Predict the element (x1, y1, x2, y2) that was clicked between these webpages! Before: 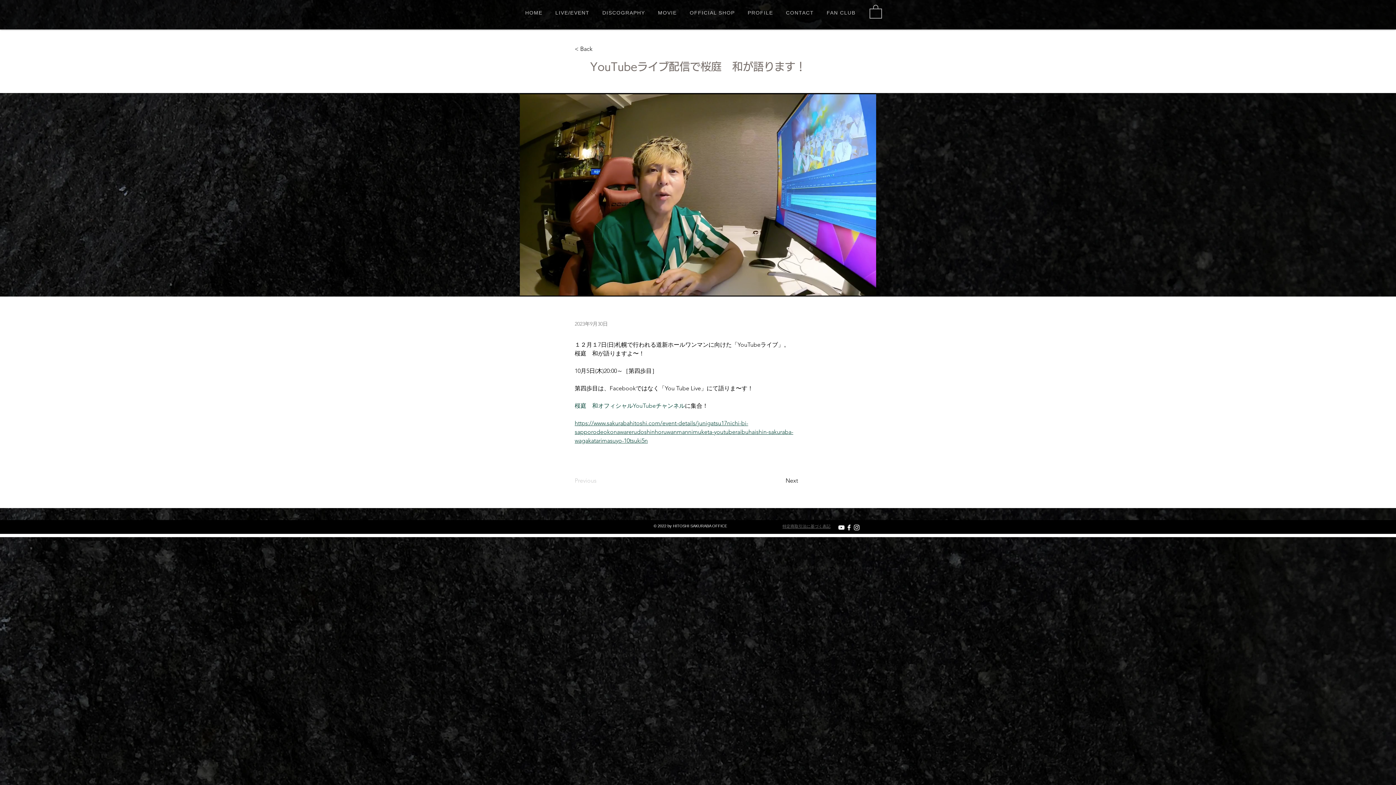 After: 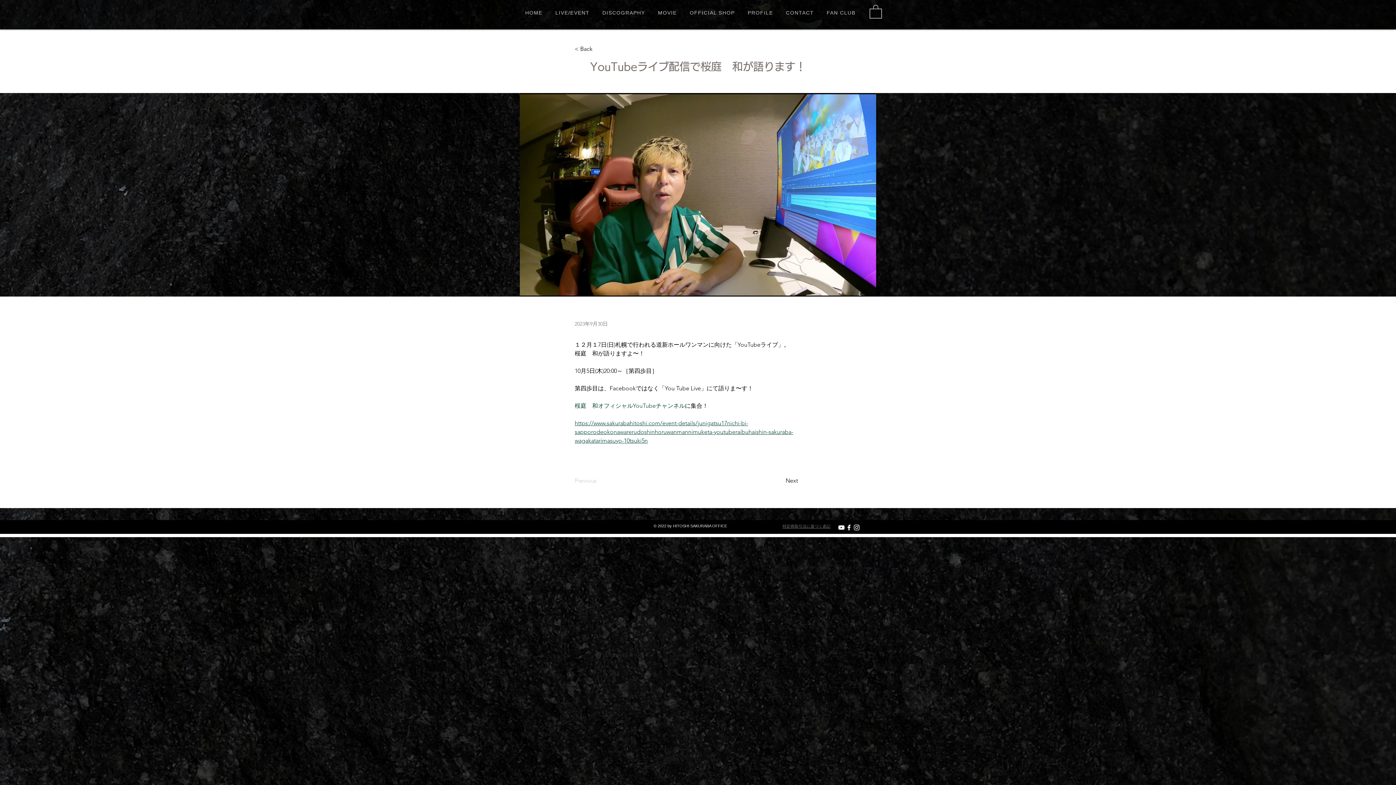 Action: label: 桜庭　和オフィシャルYouTubeチャンネル bbox: (574, 402, 685, 409)